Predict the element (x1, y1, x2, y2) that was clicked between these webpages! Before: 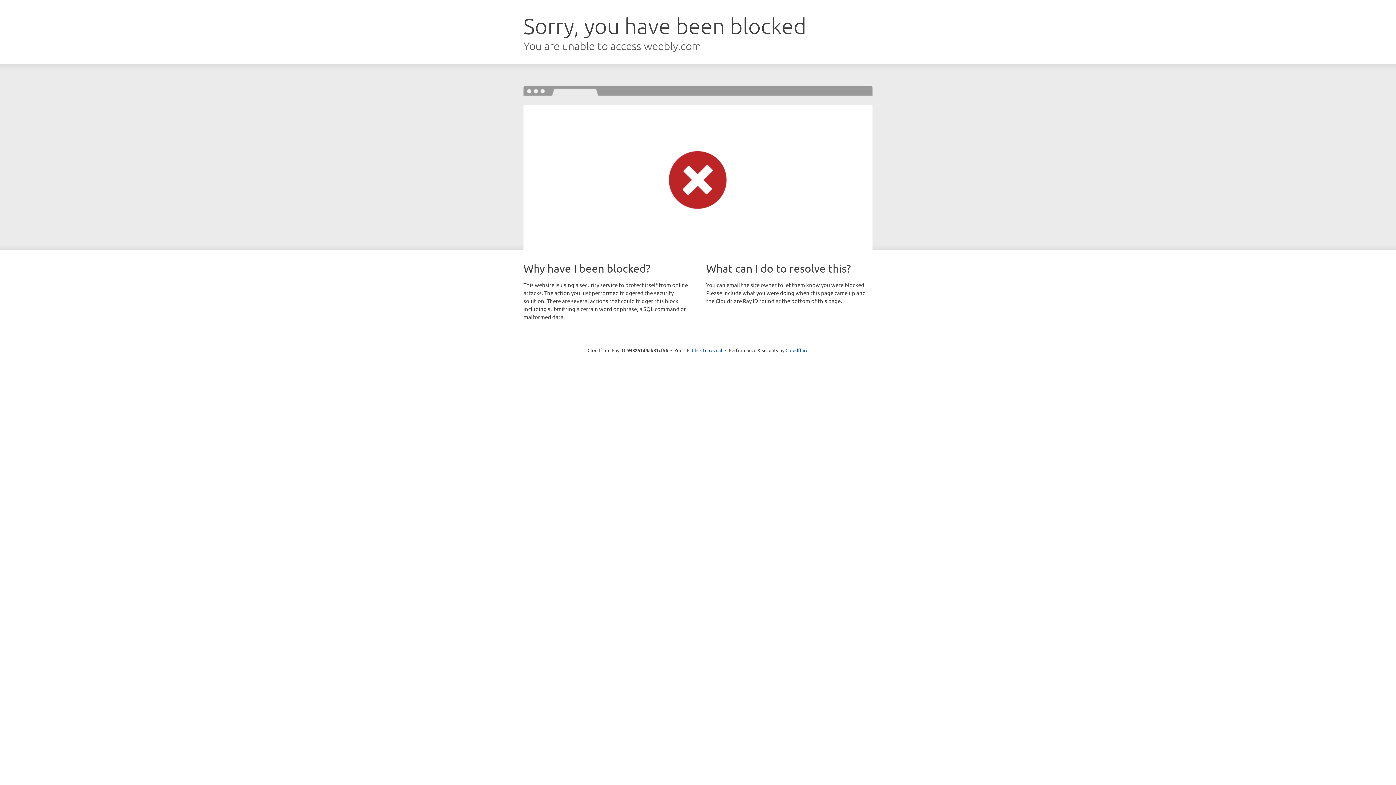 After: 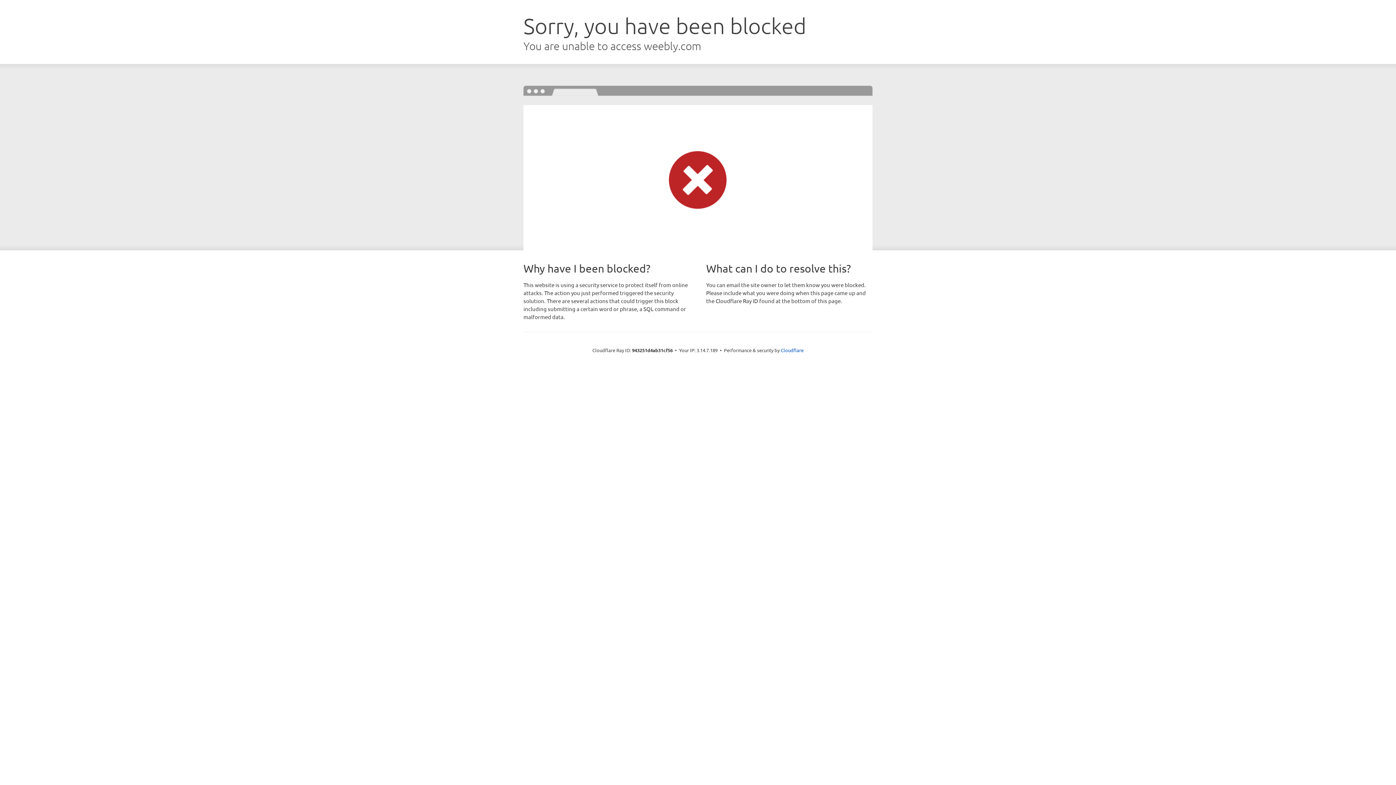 Action: label: Click to reveal bbox: (692, 346, 722, 353)